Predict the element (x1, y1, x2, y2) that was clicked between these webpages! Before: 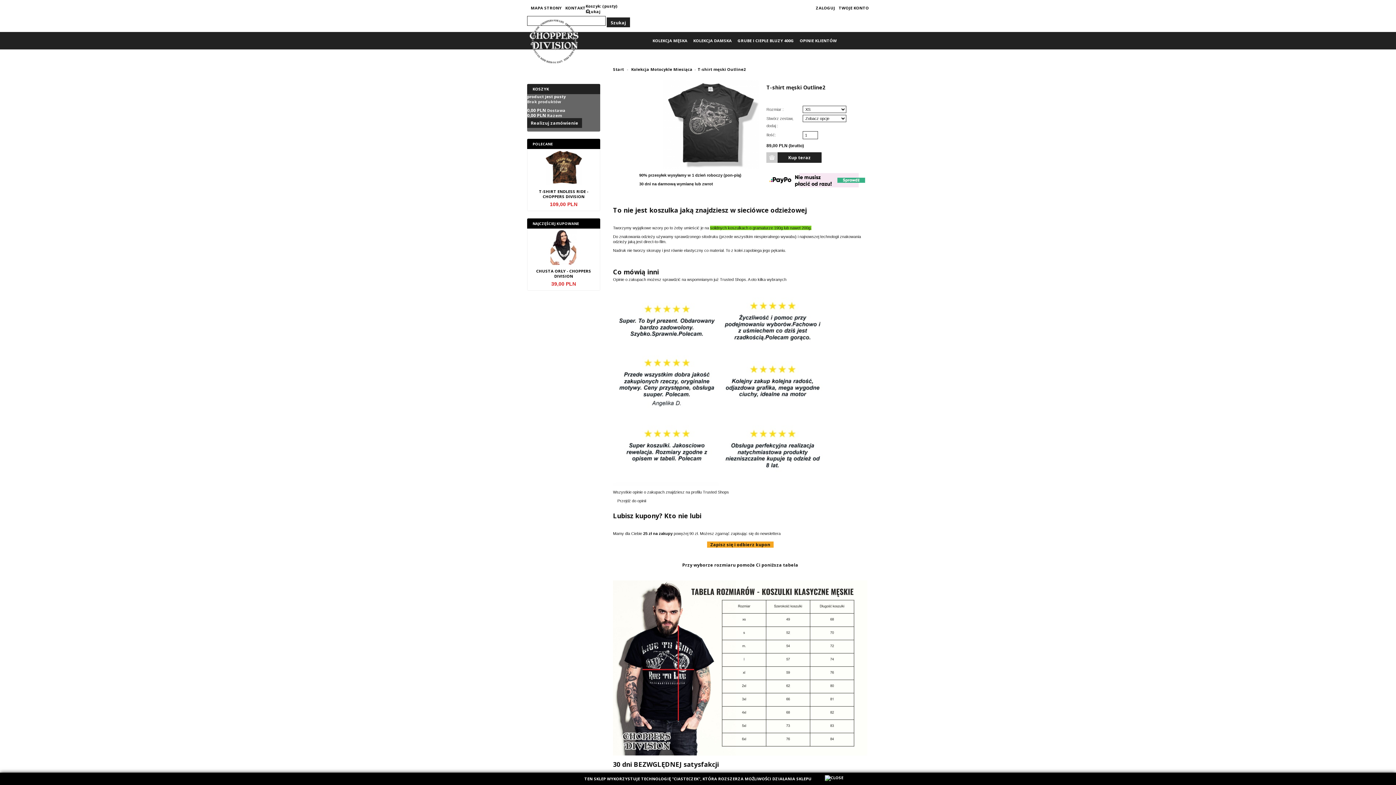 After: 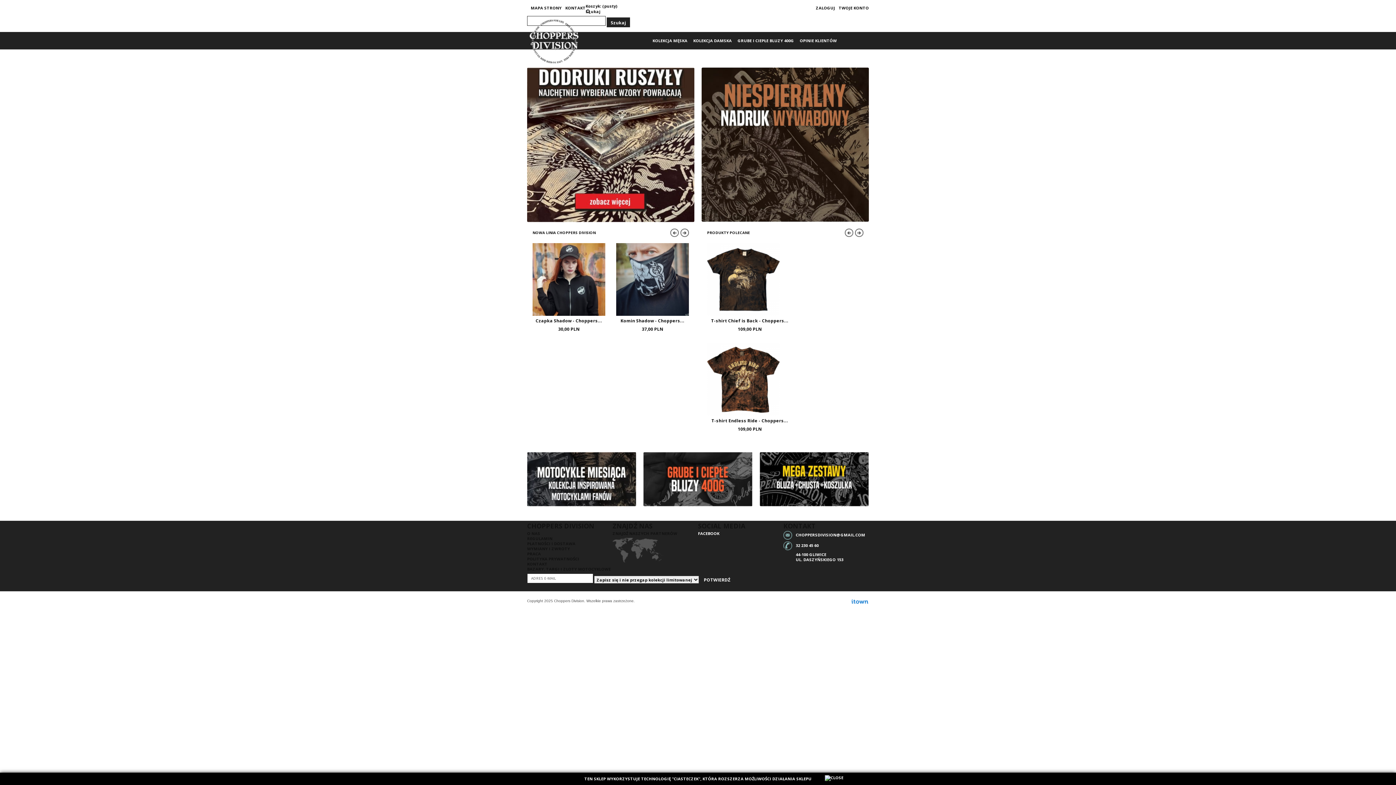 Action: bbox: (613, 66, 624, 72) label: Start